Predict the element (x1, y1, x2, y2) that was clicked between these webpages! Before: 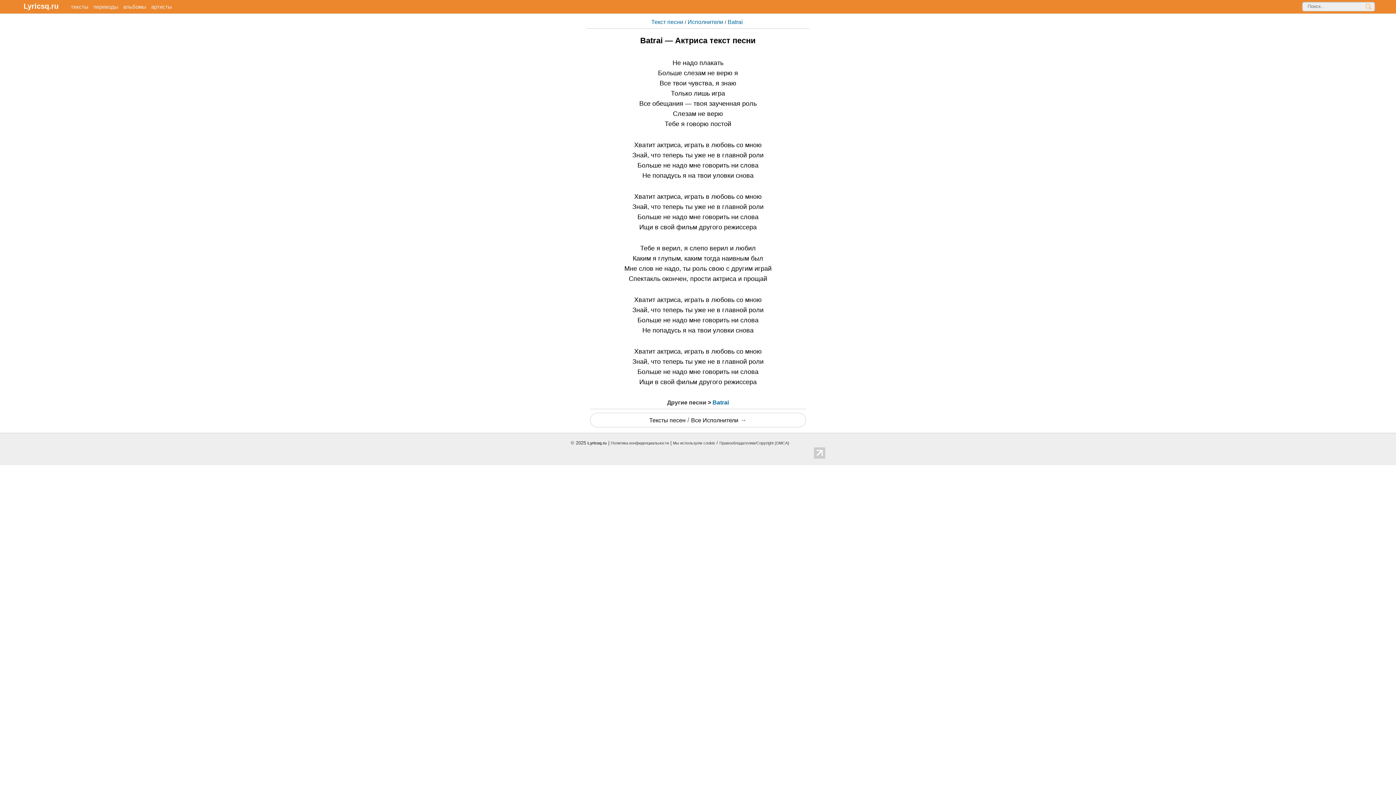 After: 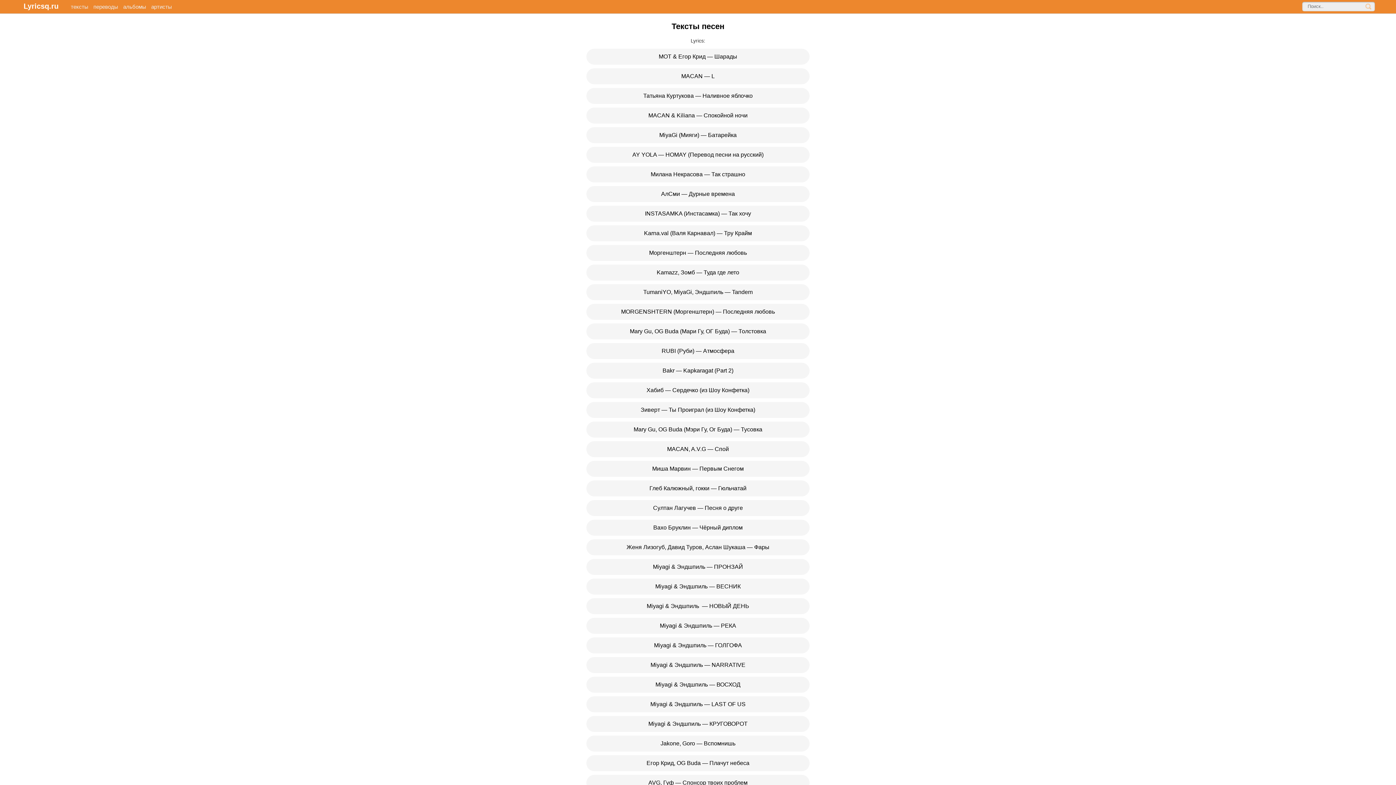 Action: bbox: (651, 18, 683, 25) label: Текст песни